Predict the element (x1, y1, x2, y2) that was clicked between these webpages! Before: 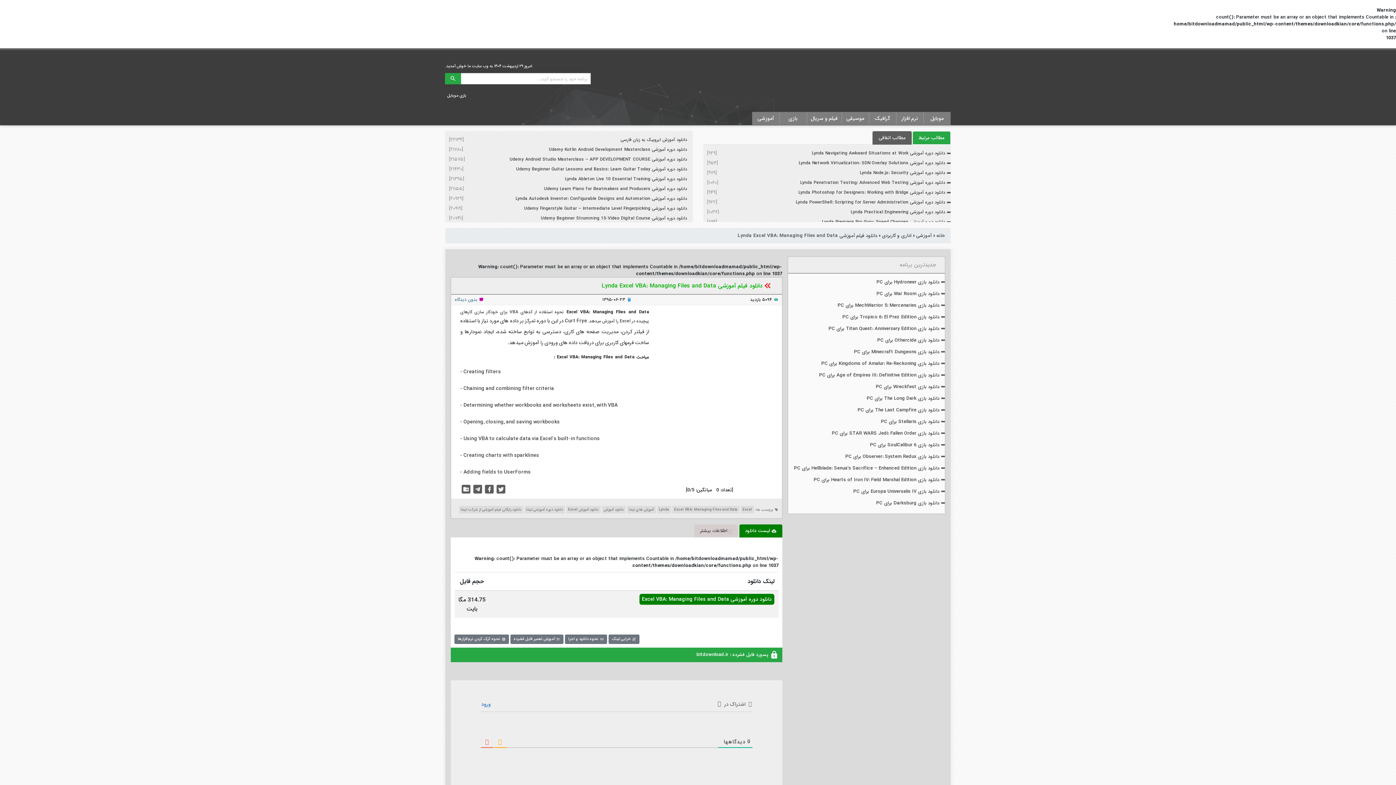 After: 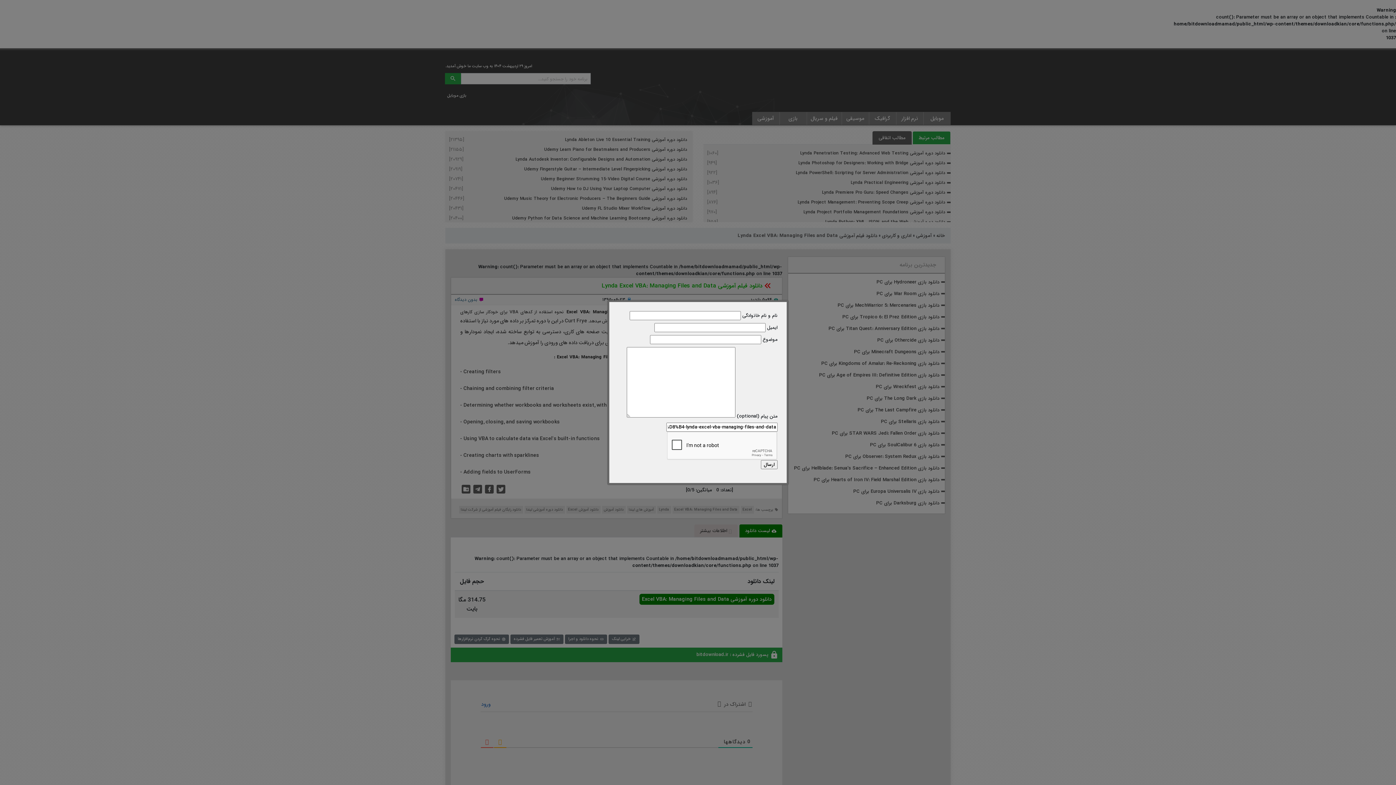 Action: bbox: (608, 634, 639, 644) label: خرابی لینک